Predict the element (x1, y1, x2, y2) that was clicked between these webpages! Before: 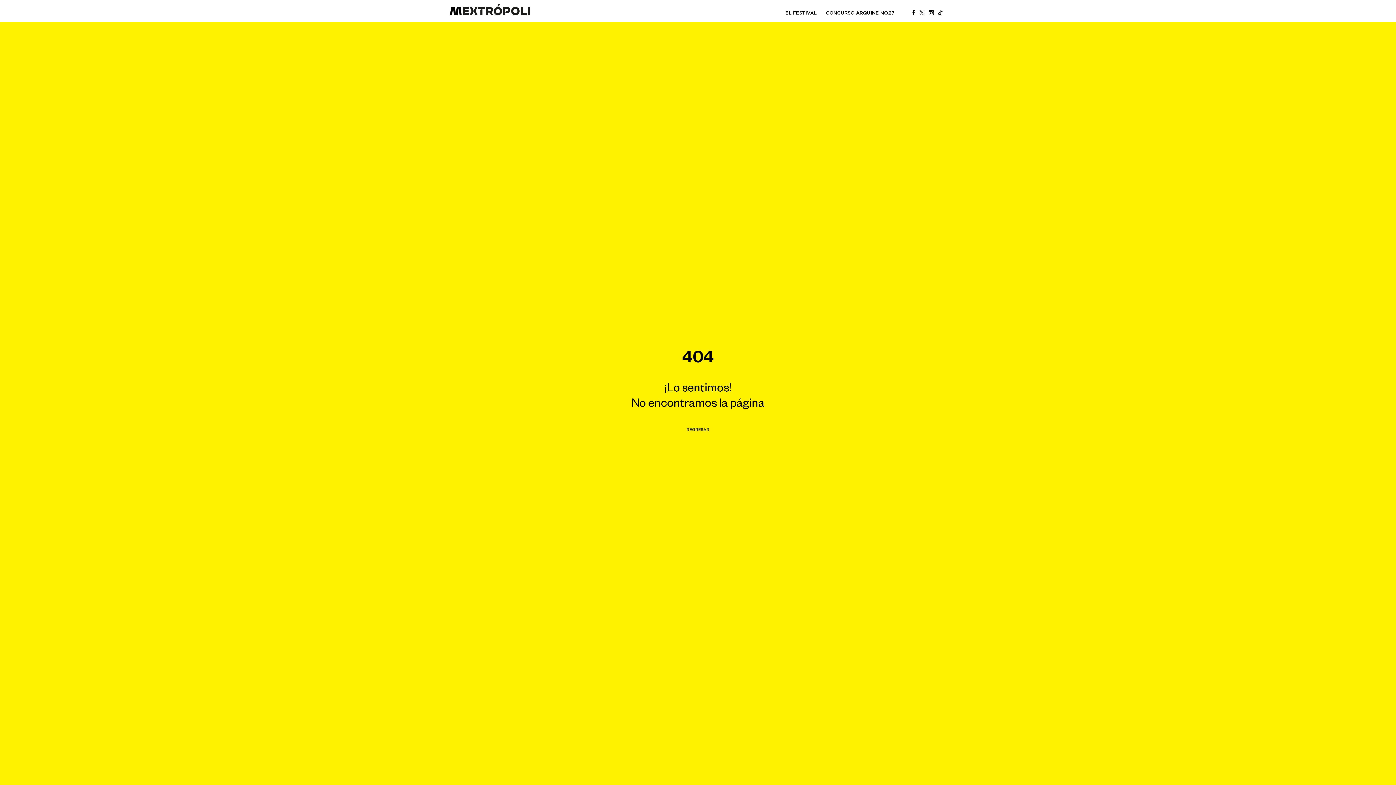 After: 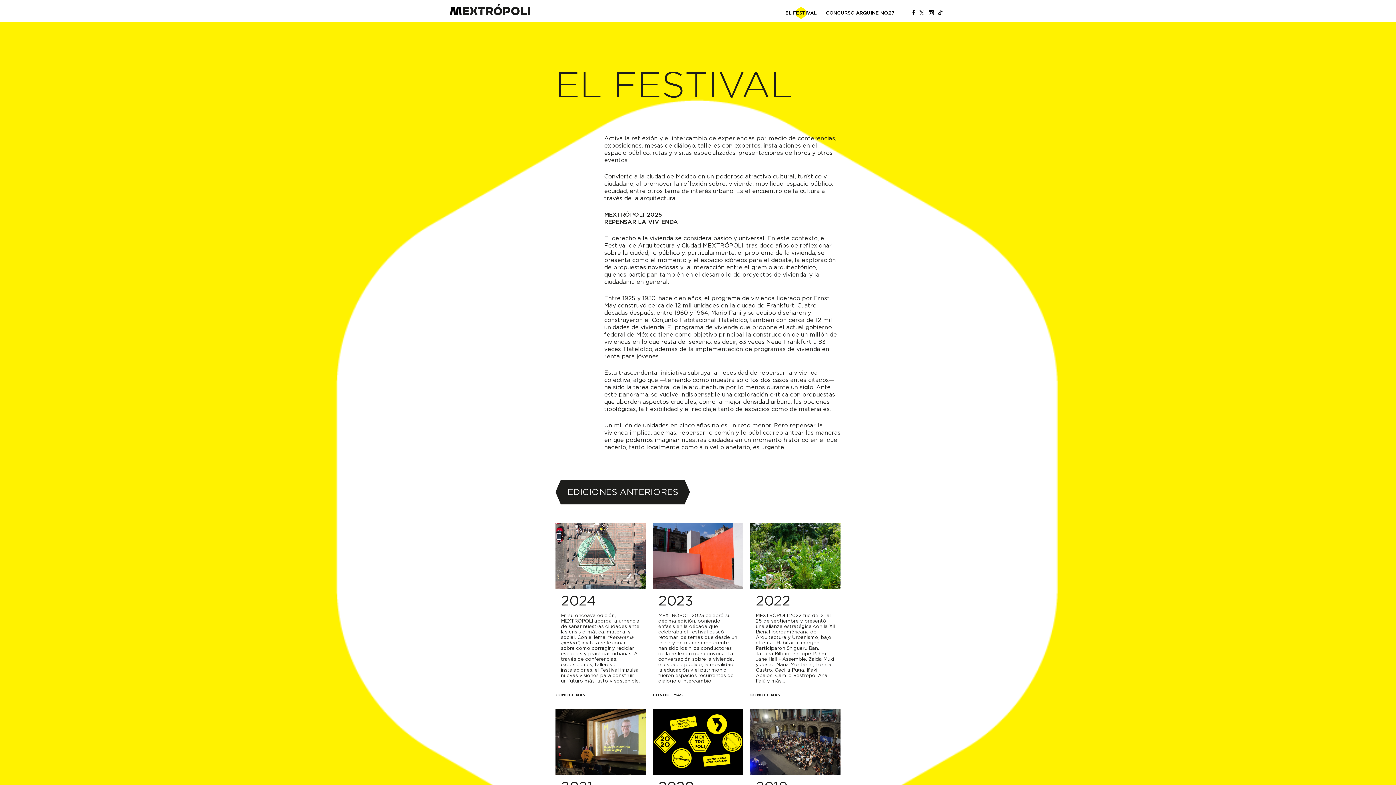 Action: bbox: (785, 10, 816, 15) label: EL FESTIVAL